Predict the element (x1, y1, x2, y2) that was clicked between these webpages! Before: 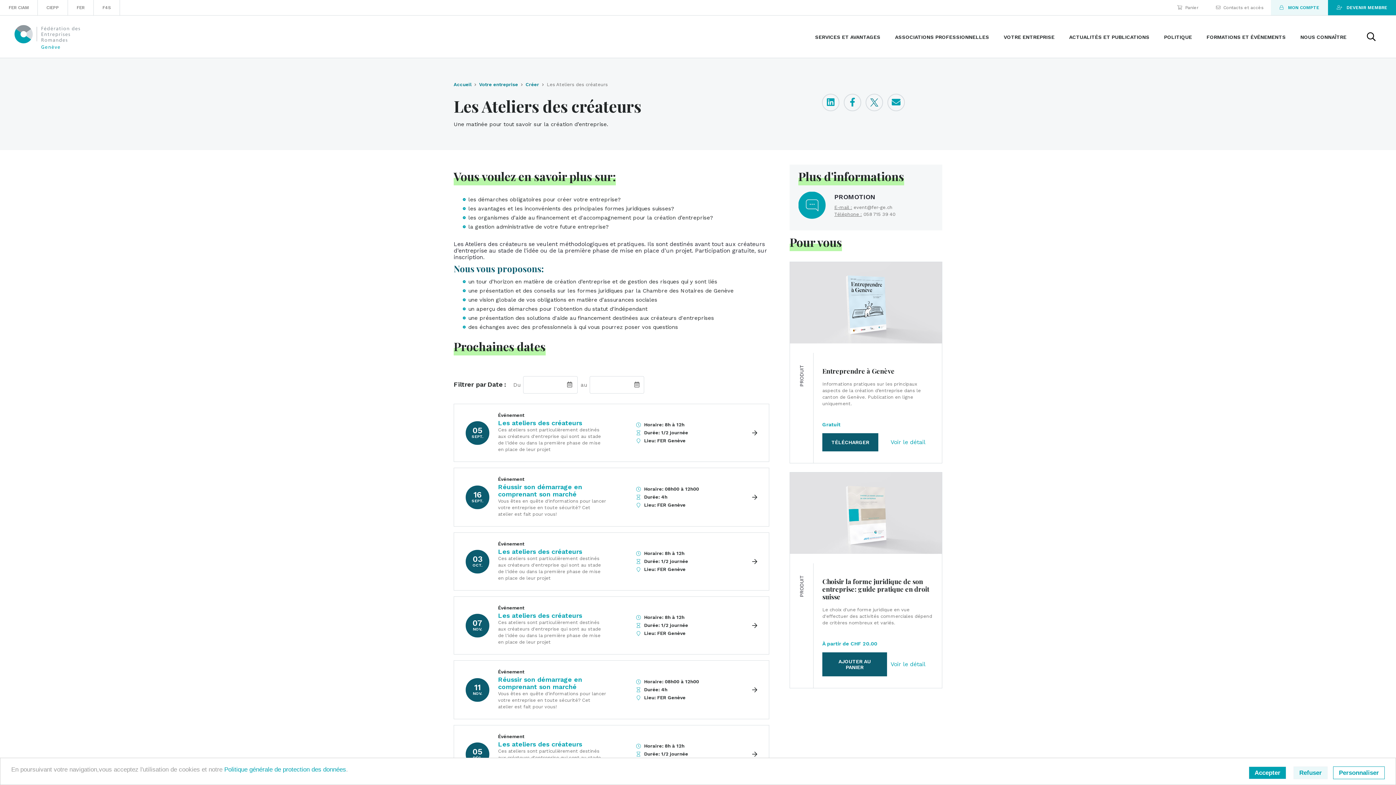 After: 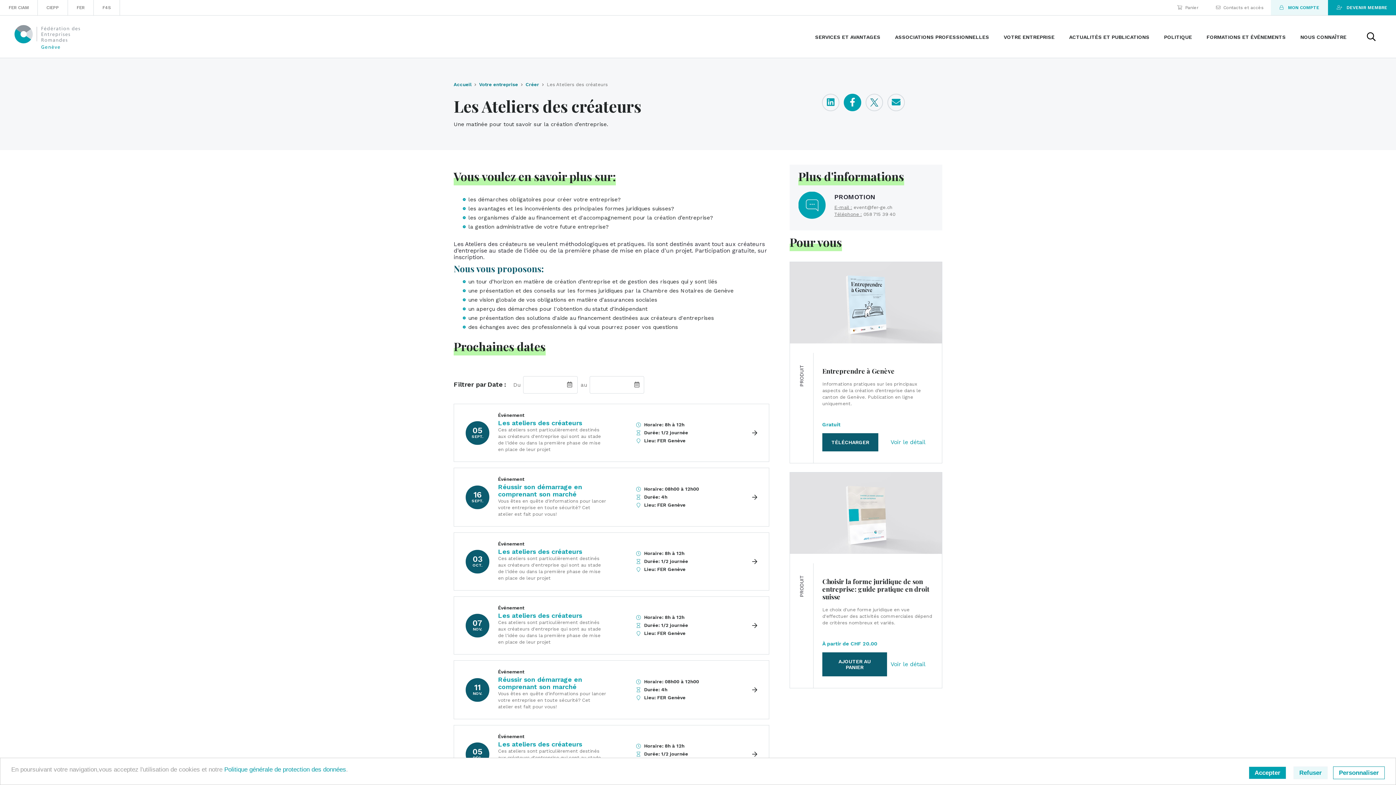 Action: bbox: (844, 93, 861, 111)